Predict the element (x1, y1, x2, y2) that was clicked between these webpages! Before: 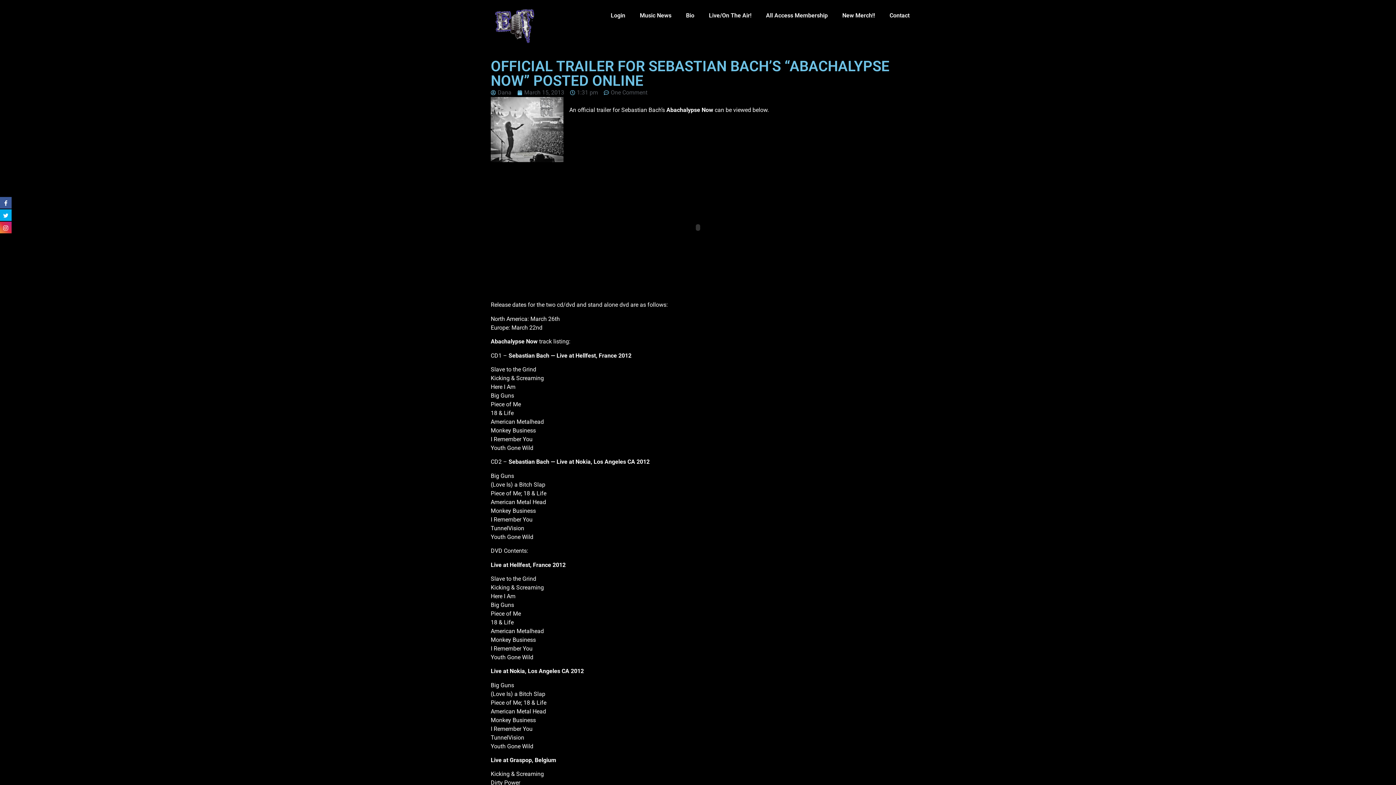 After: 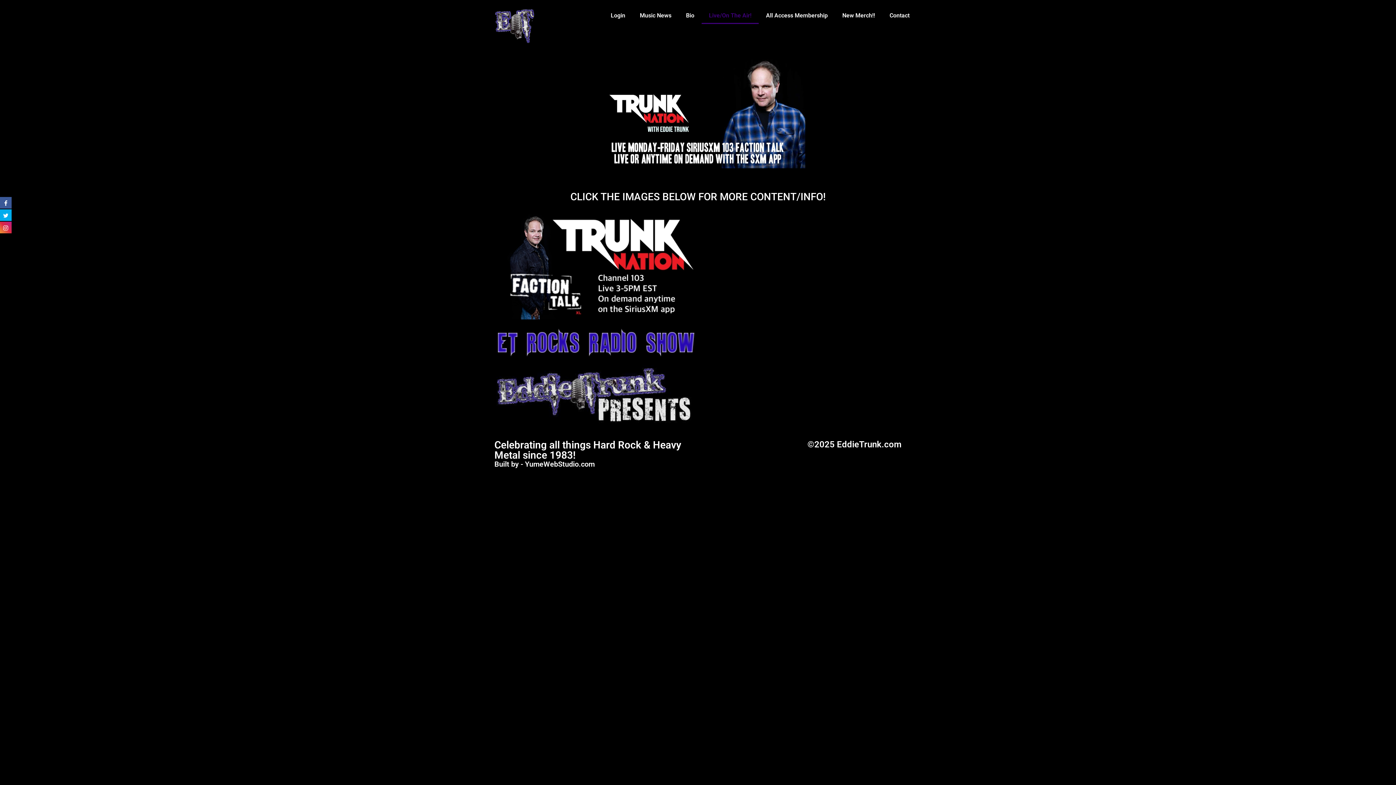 Action: bbox: (701, 7, 758, 24) label: Live/On The Air!